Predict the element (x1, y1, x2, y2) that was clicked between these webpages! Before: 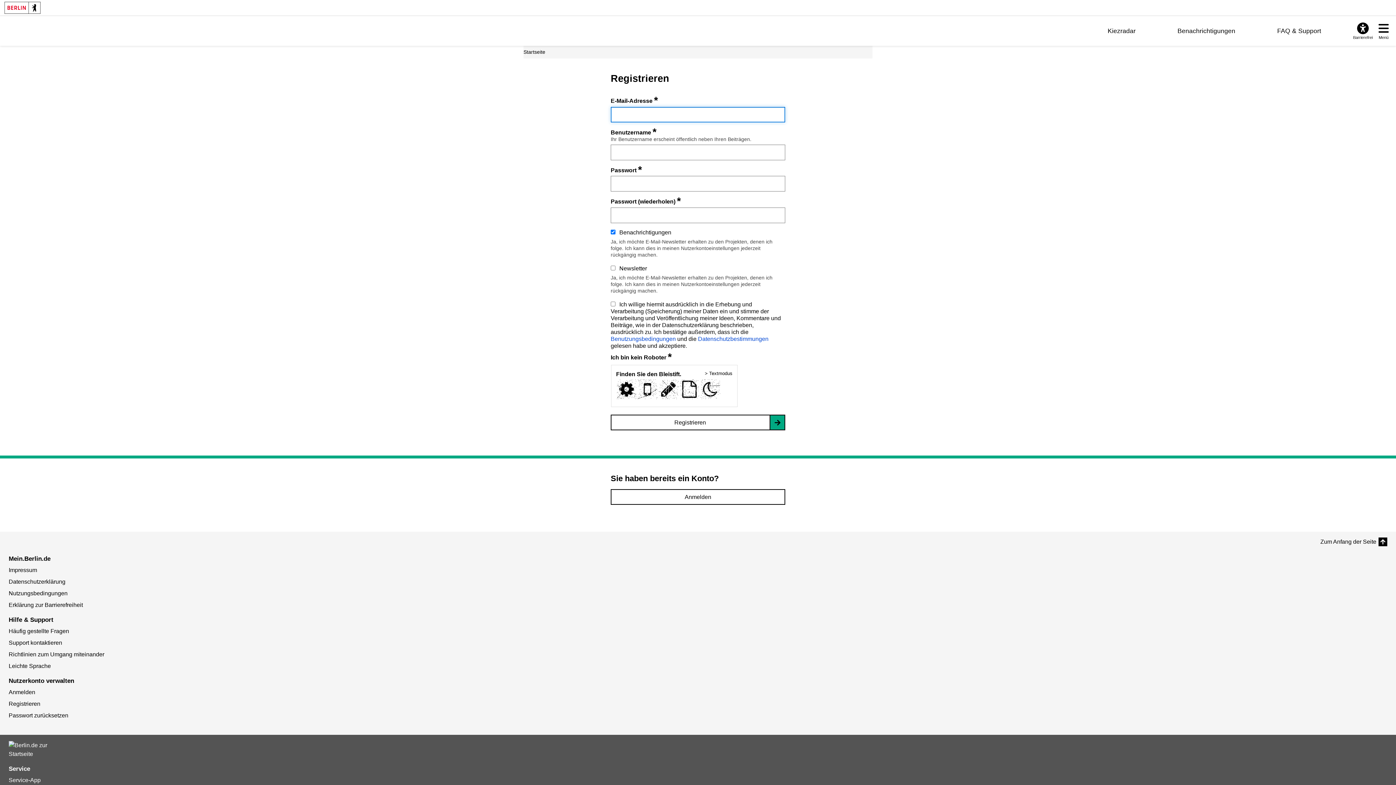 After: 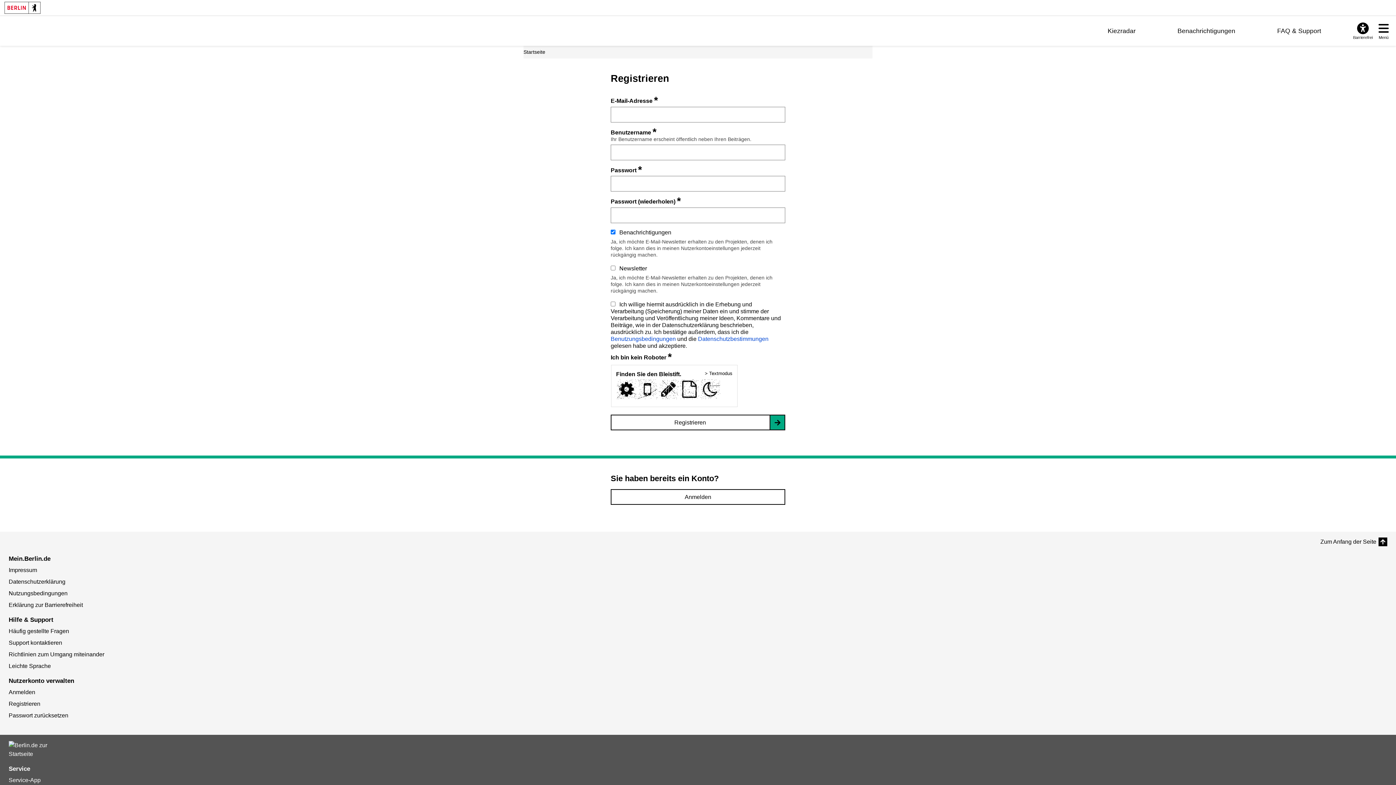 Action: label: Overlay öffnen: Menü bbox: (1376, 21, 1392, 40)